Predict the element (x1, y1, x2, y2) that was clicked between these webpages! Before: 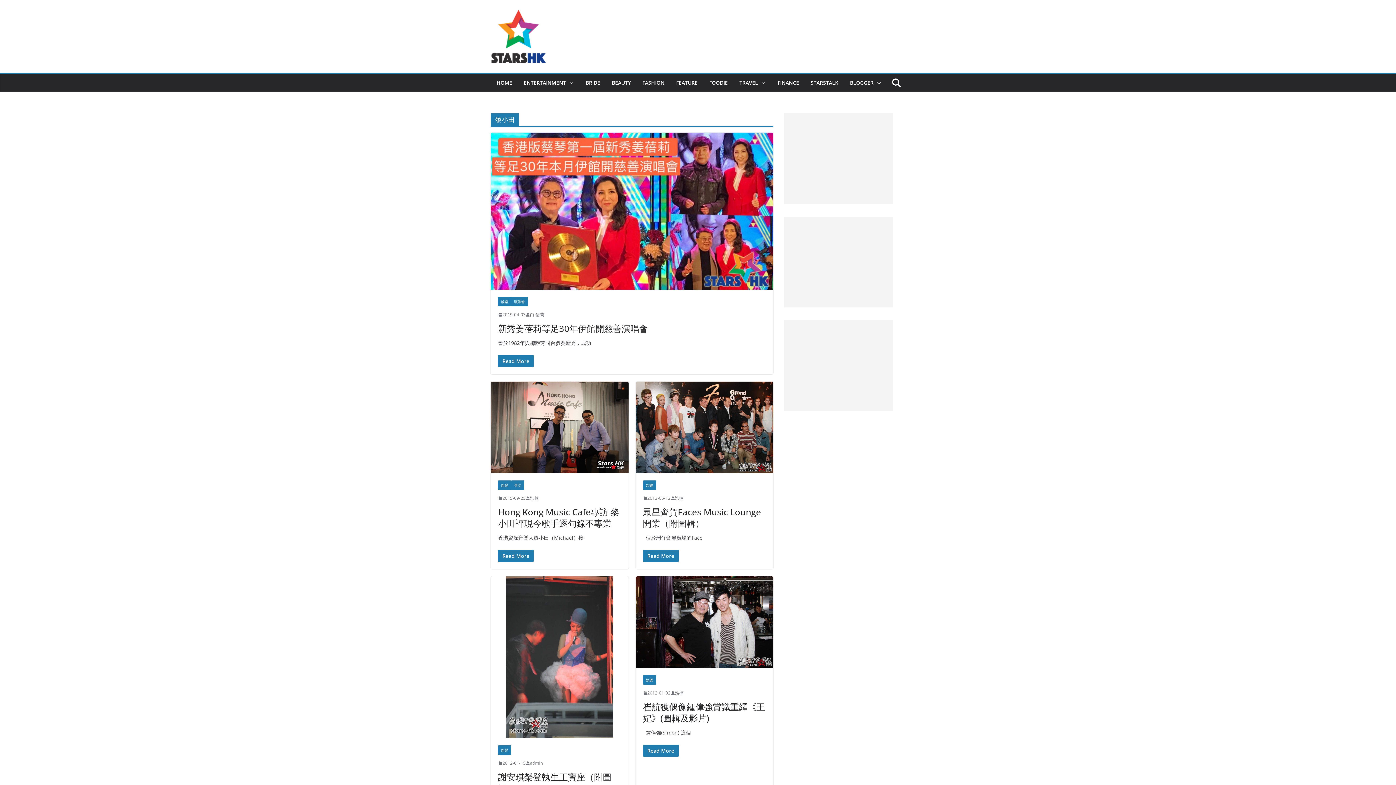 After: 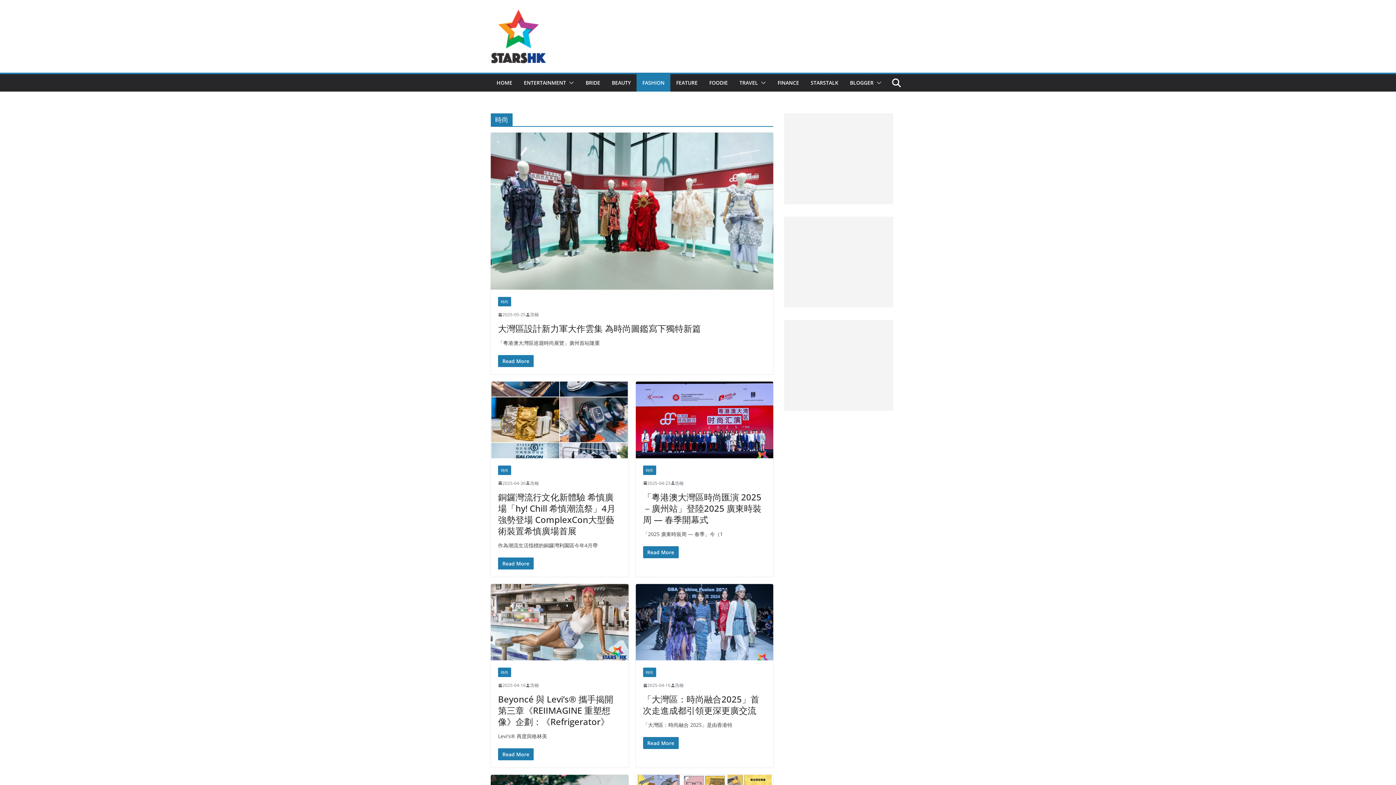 Action: bbox: (642, 77, 664, 88) label: FASHION